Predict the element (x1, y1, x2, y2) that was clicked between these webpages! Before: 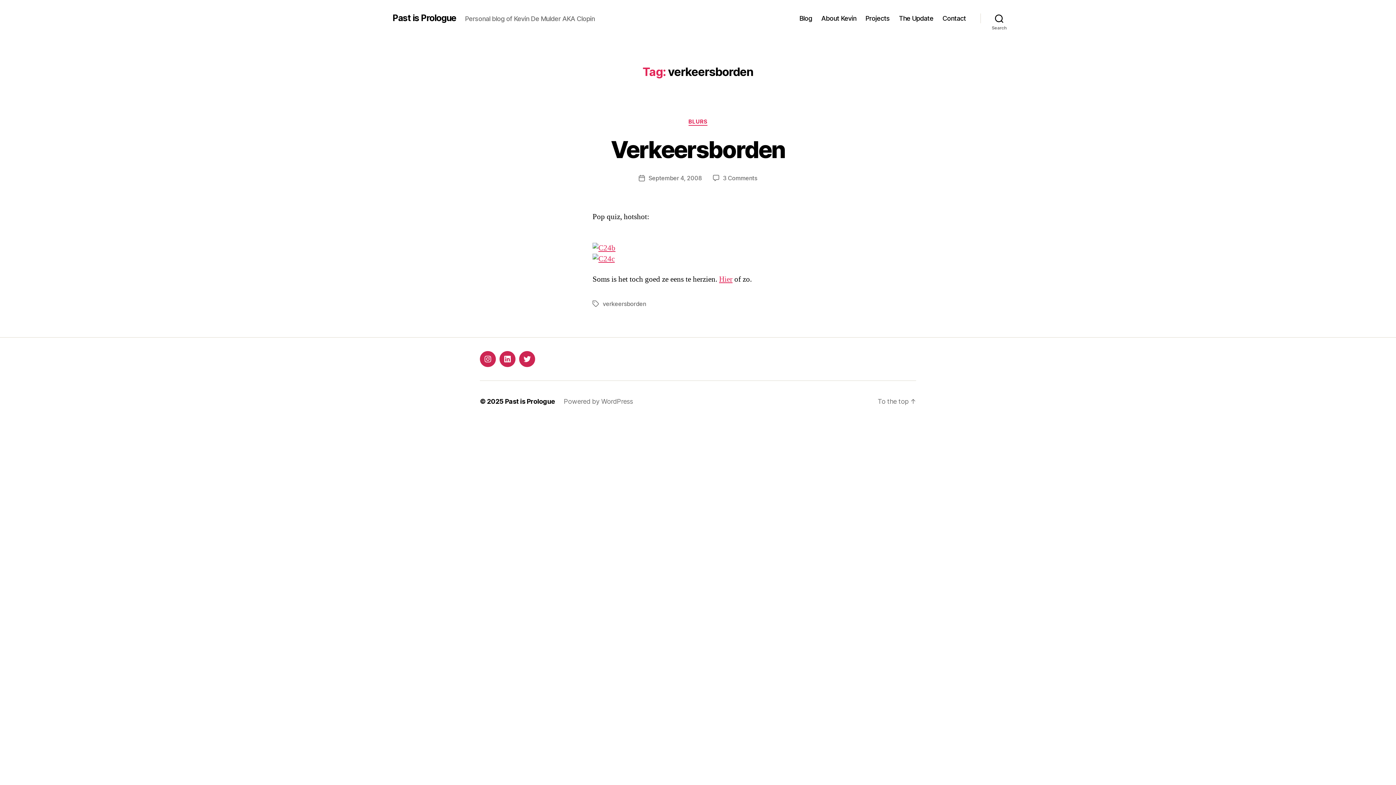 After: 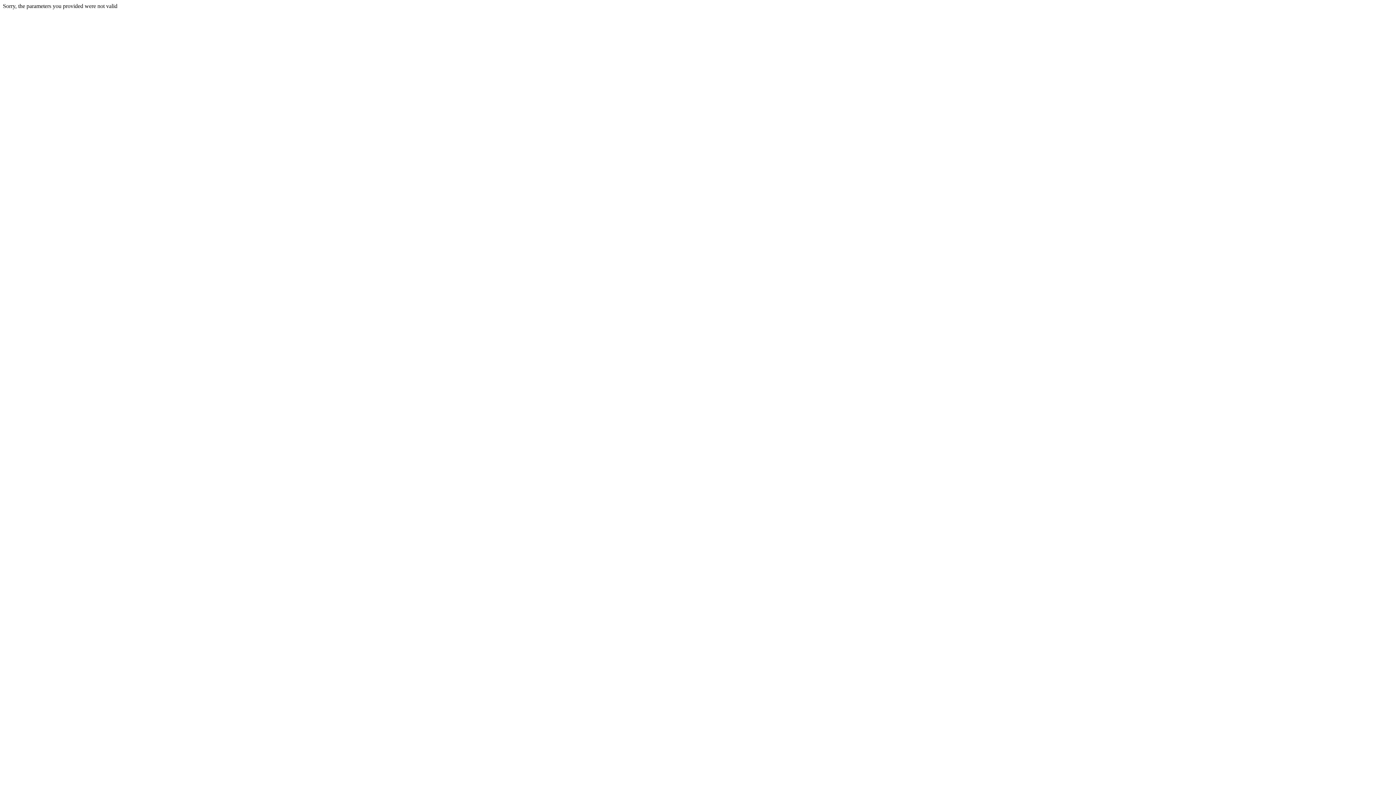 Action: bbox: (592, 242, 803, 253)